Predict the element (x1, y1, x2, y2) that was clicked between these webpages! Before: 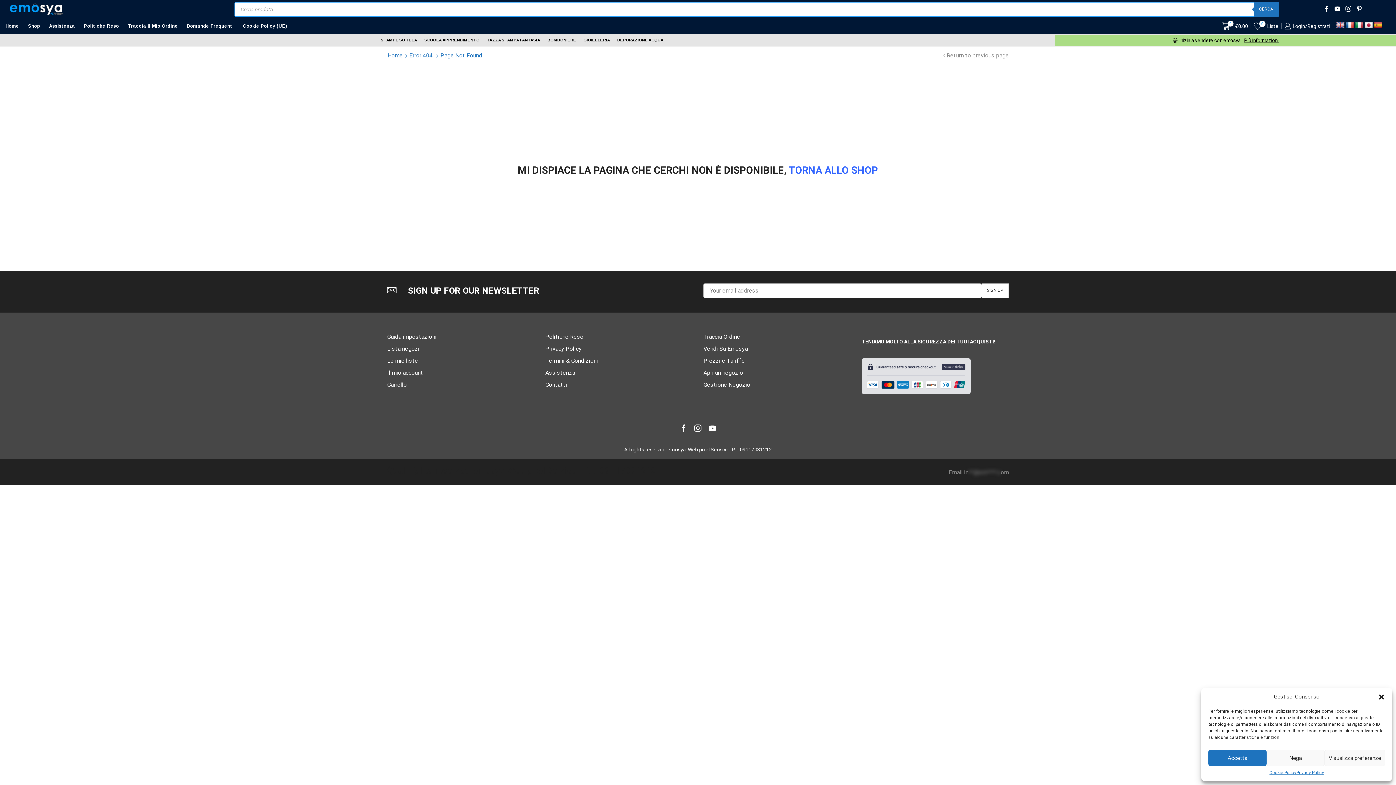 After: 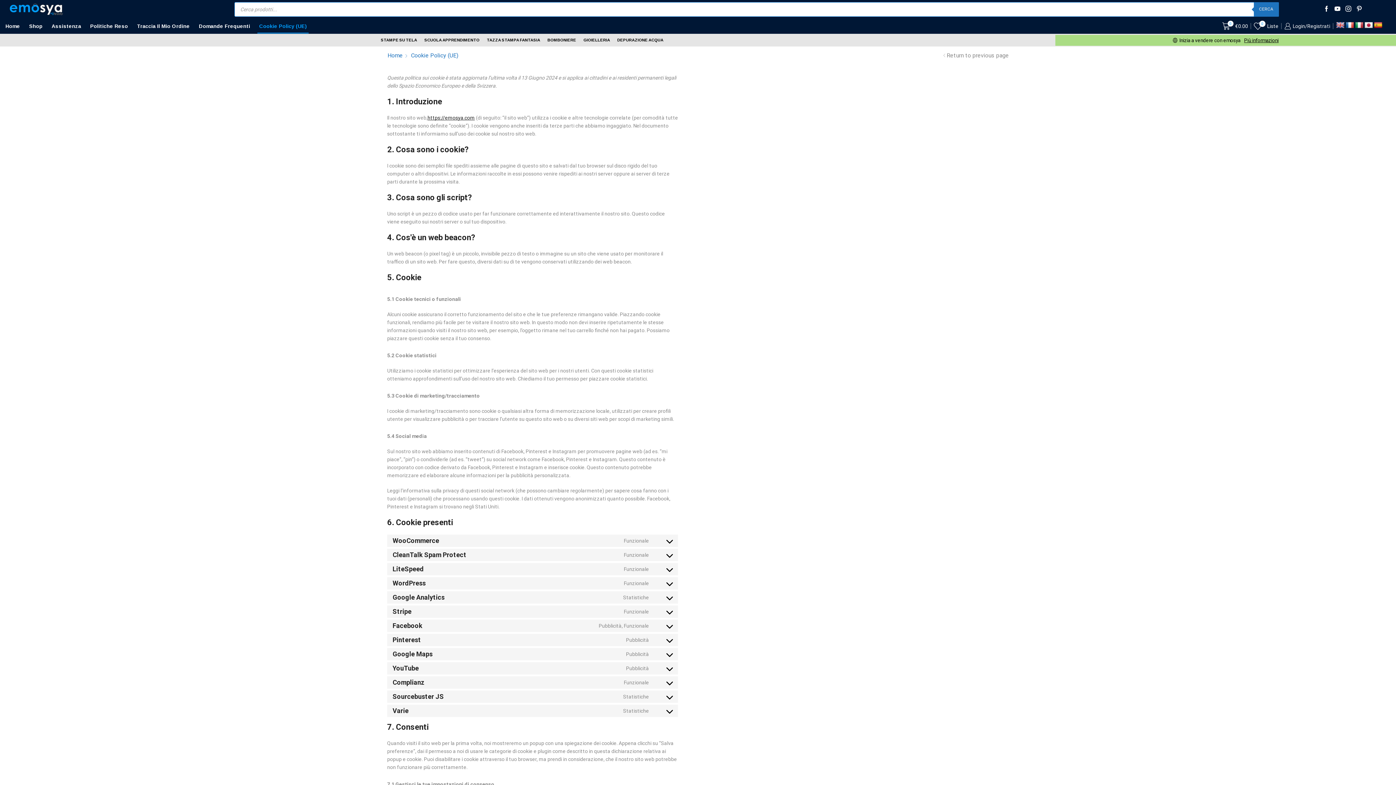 Action: bbox: (1269, 770, 1296, 776) label: Cookie Policy